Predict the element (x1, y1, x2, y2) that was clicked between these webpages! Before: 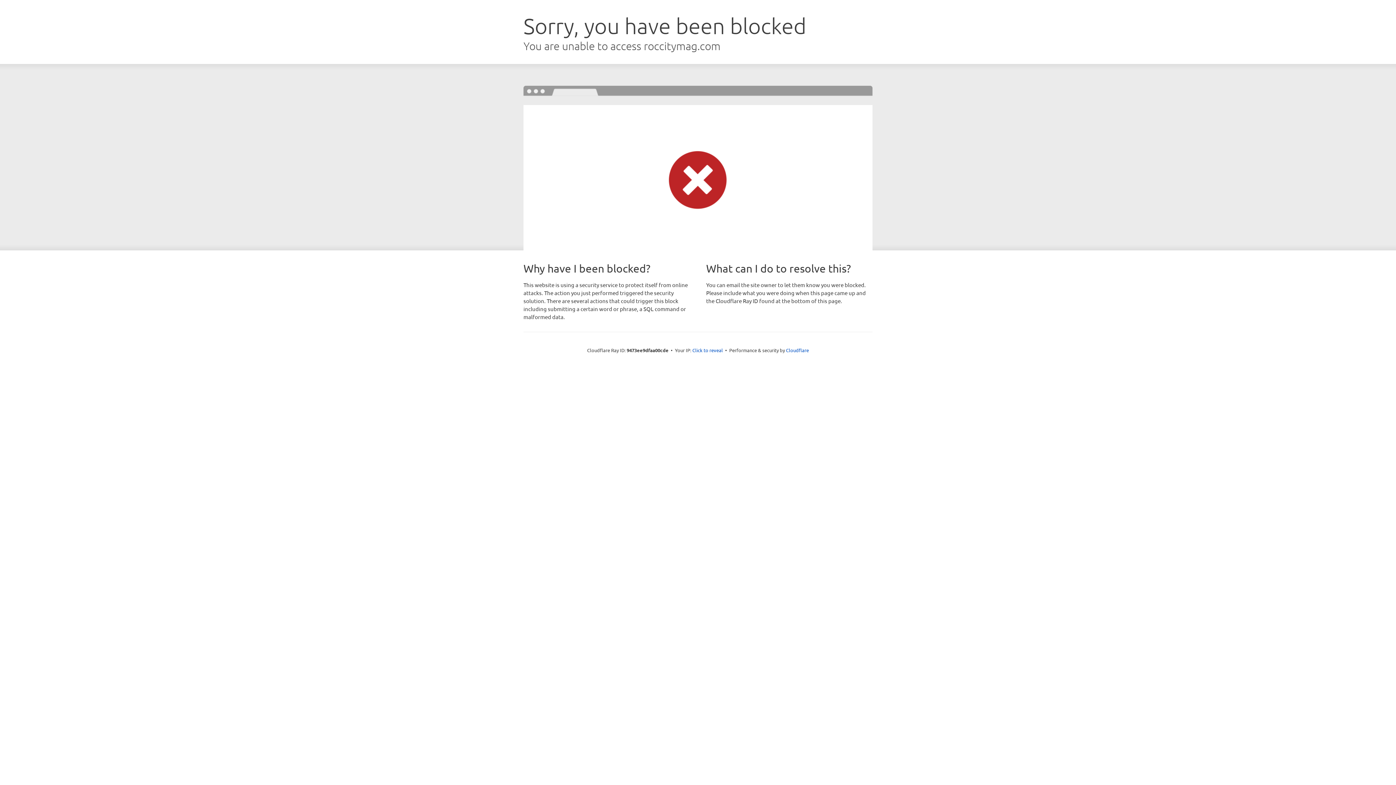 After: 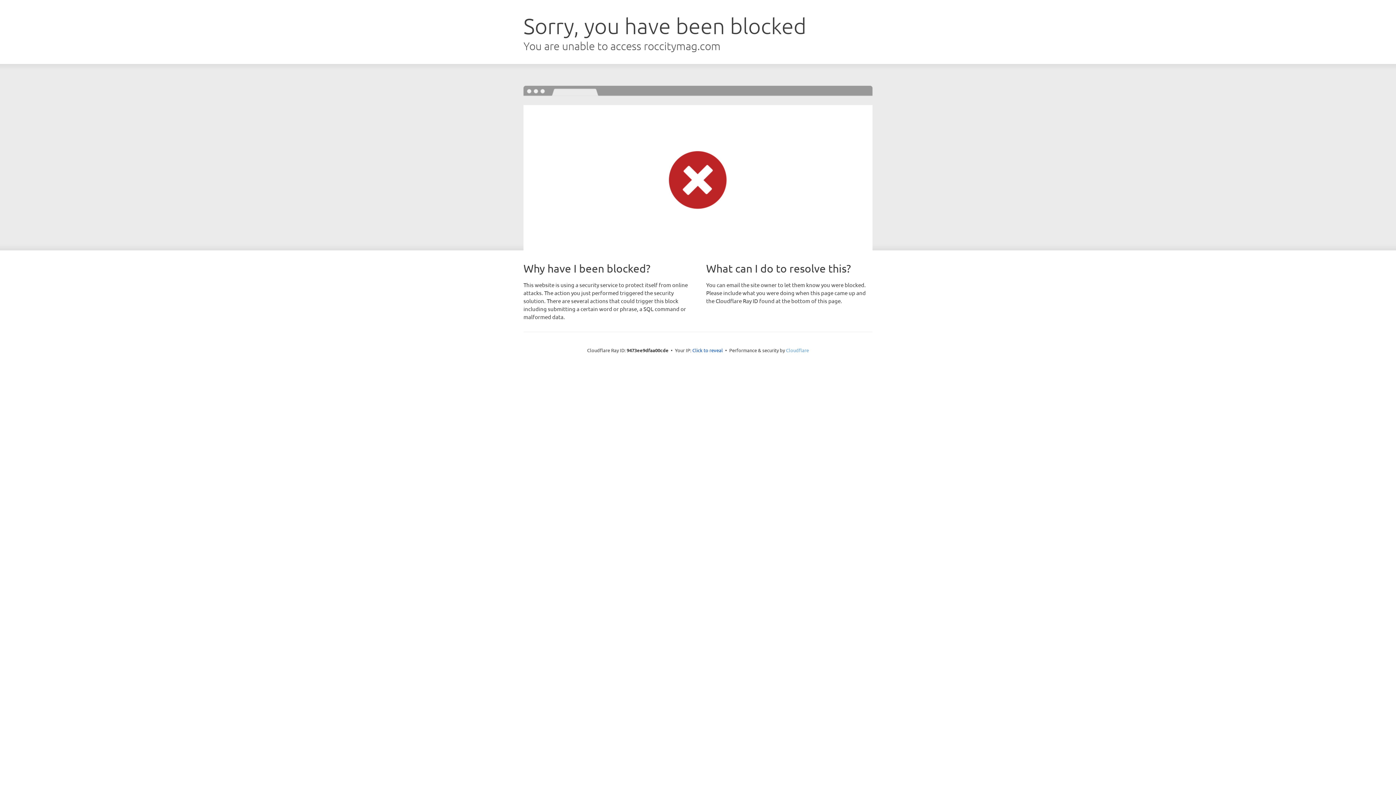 Action: bbox: (786, 347, 809, 353) label: Cloudflare